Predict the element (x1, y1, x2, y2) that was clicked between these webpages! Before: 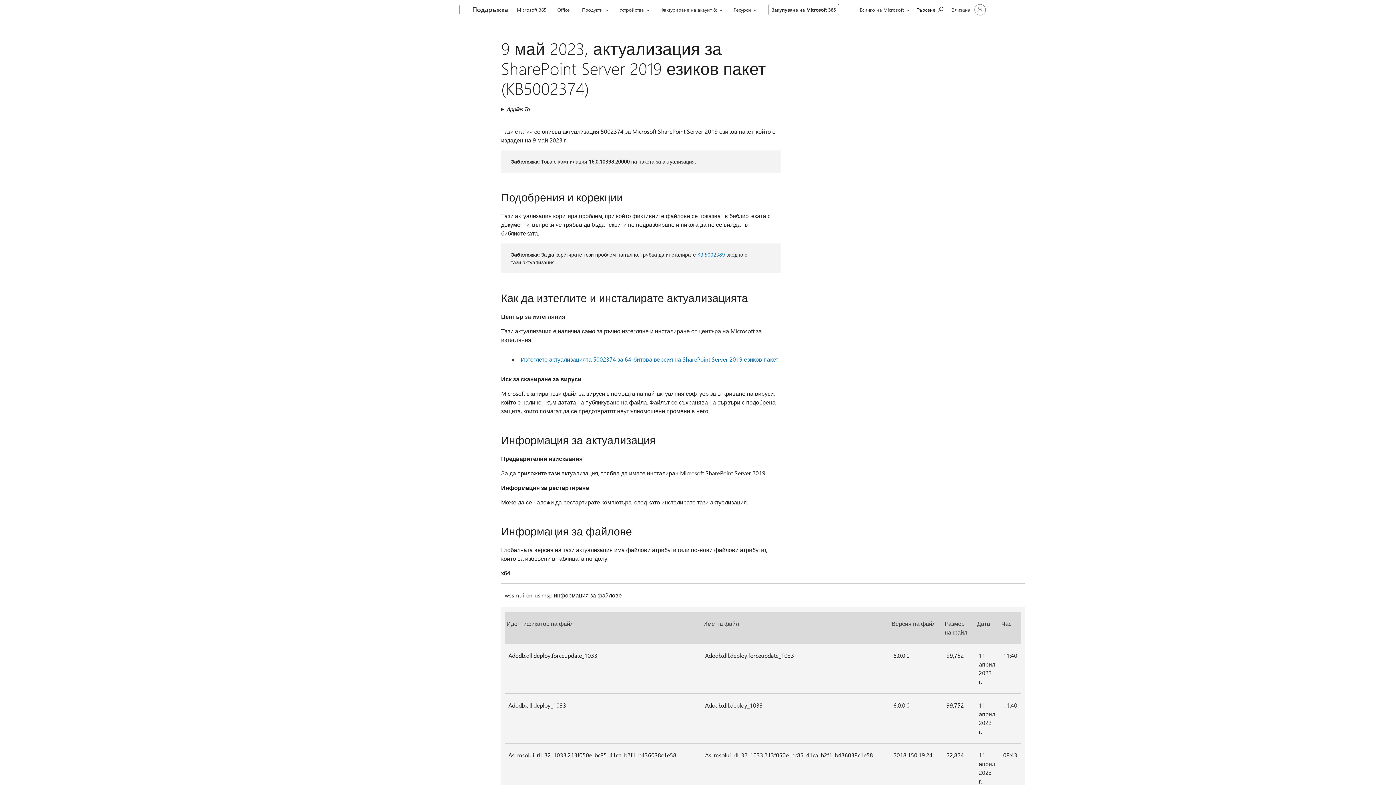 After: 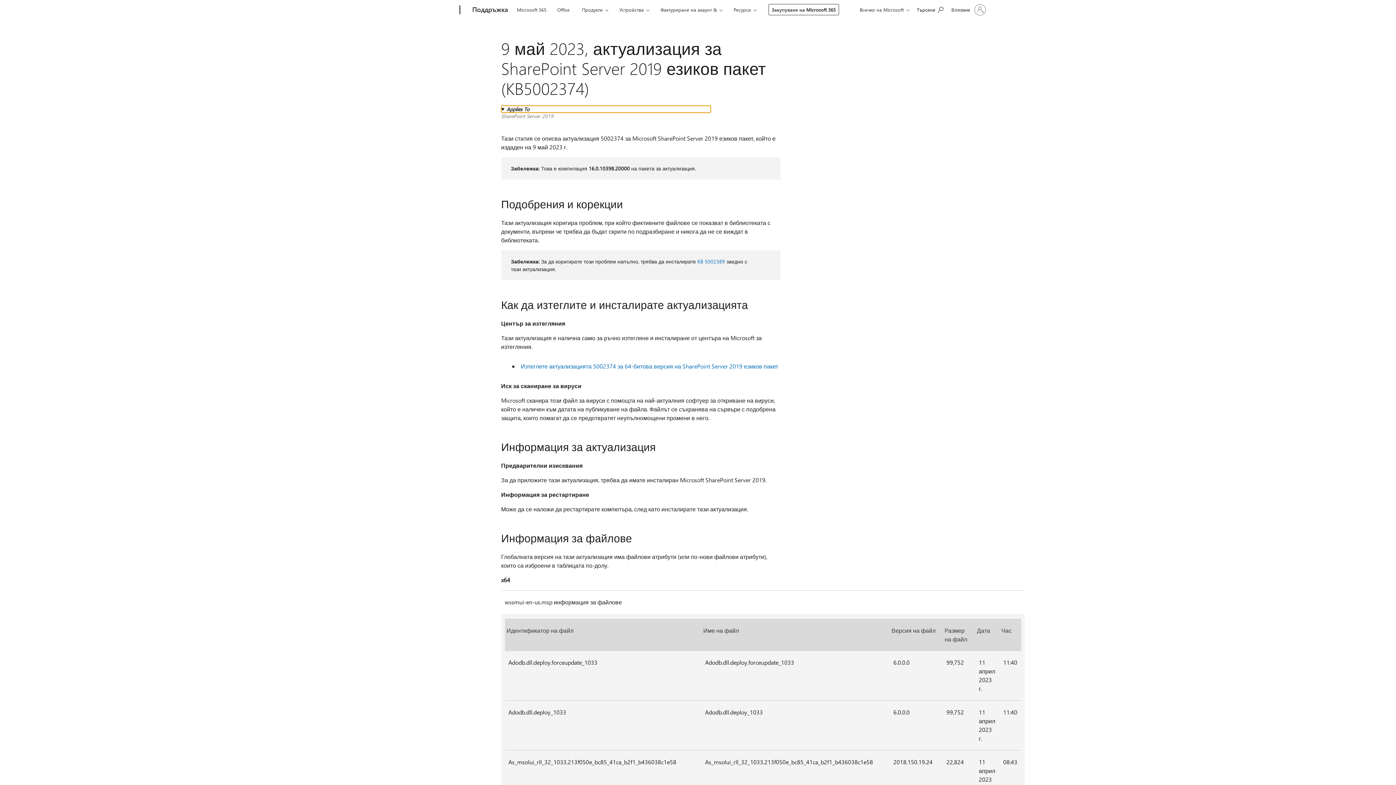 Action: bbox: (501, 105, 710, 112) label: Applies To